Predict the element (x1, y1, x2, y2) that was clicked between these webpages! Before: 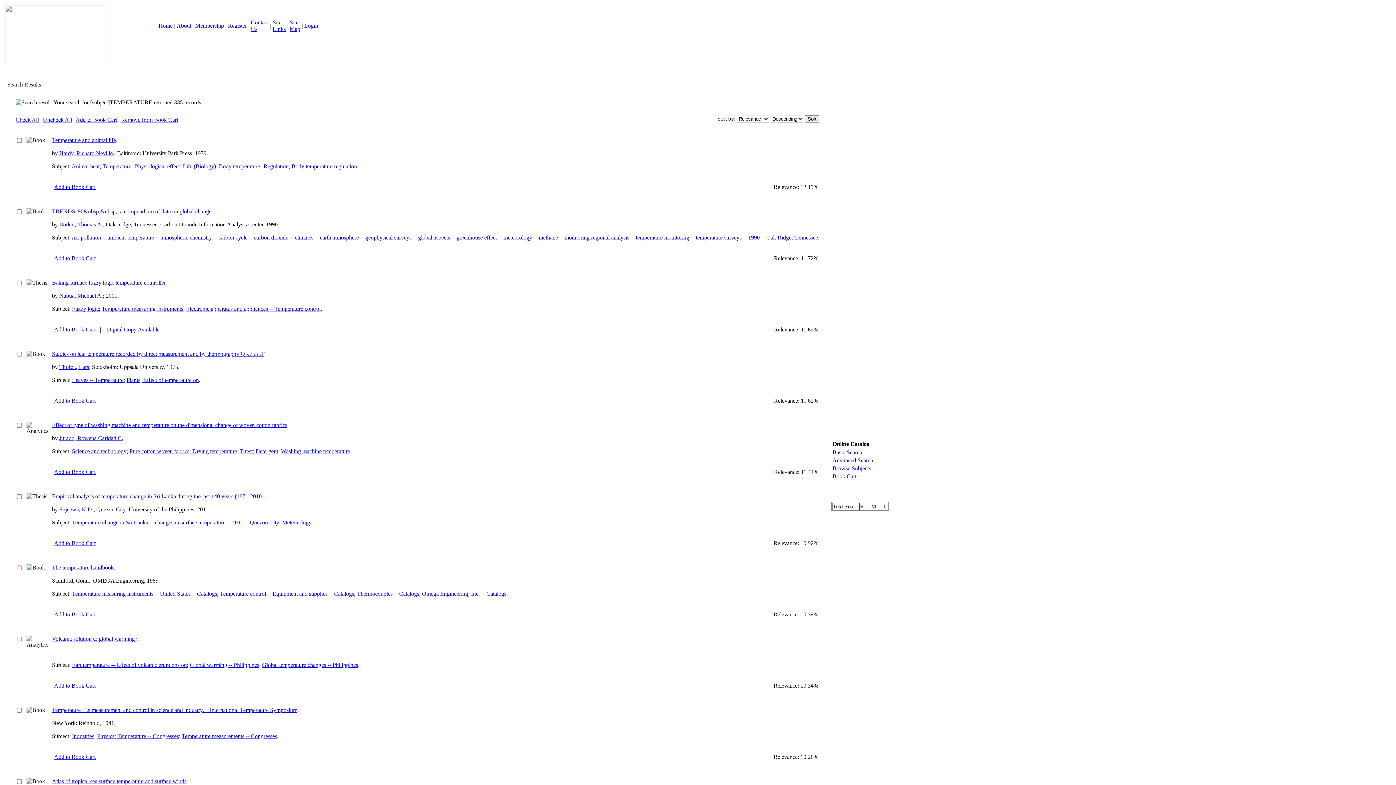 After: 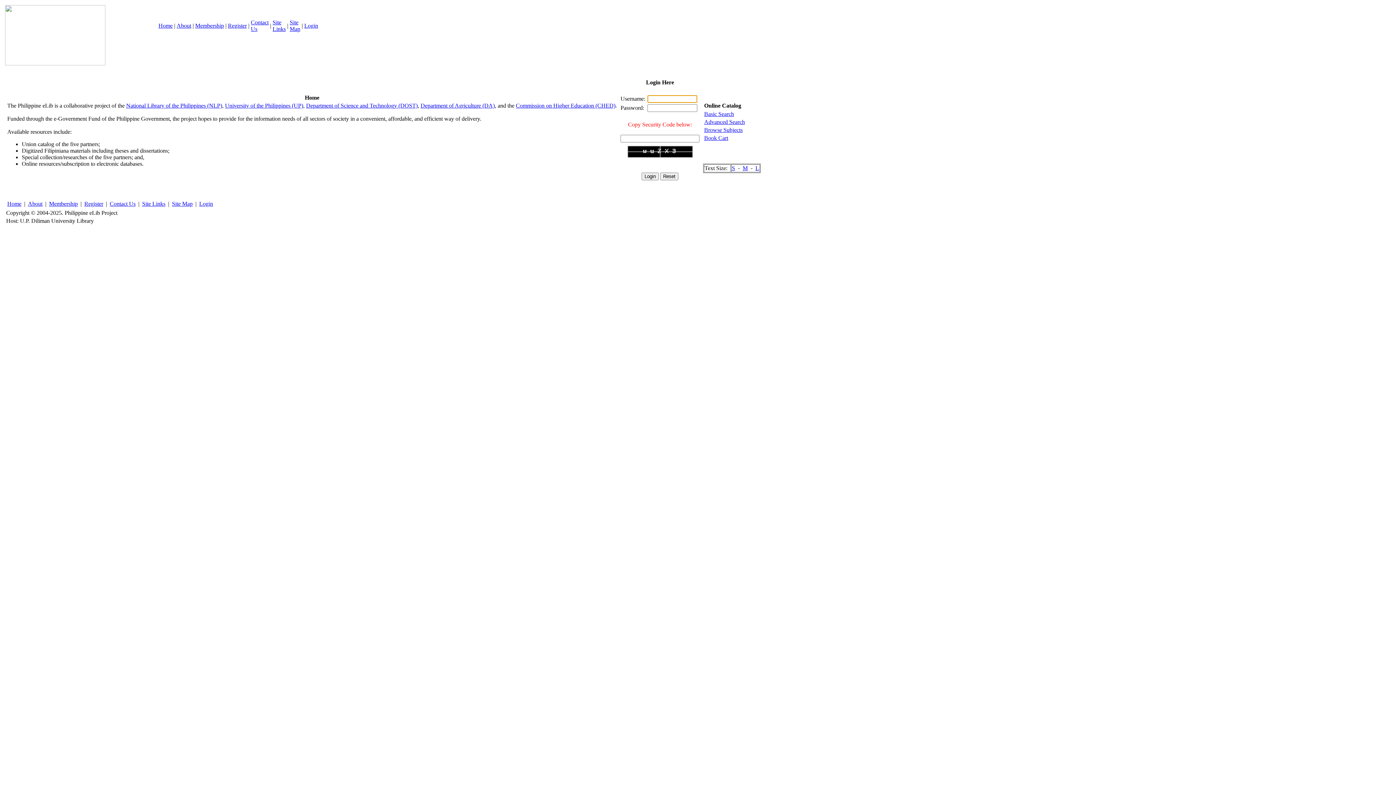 Action: bbox: (304, 22, 318, 28) label: Login